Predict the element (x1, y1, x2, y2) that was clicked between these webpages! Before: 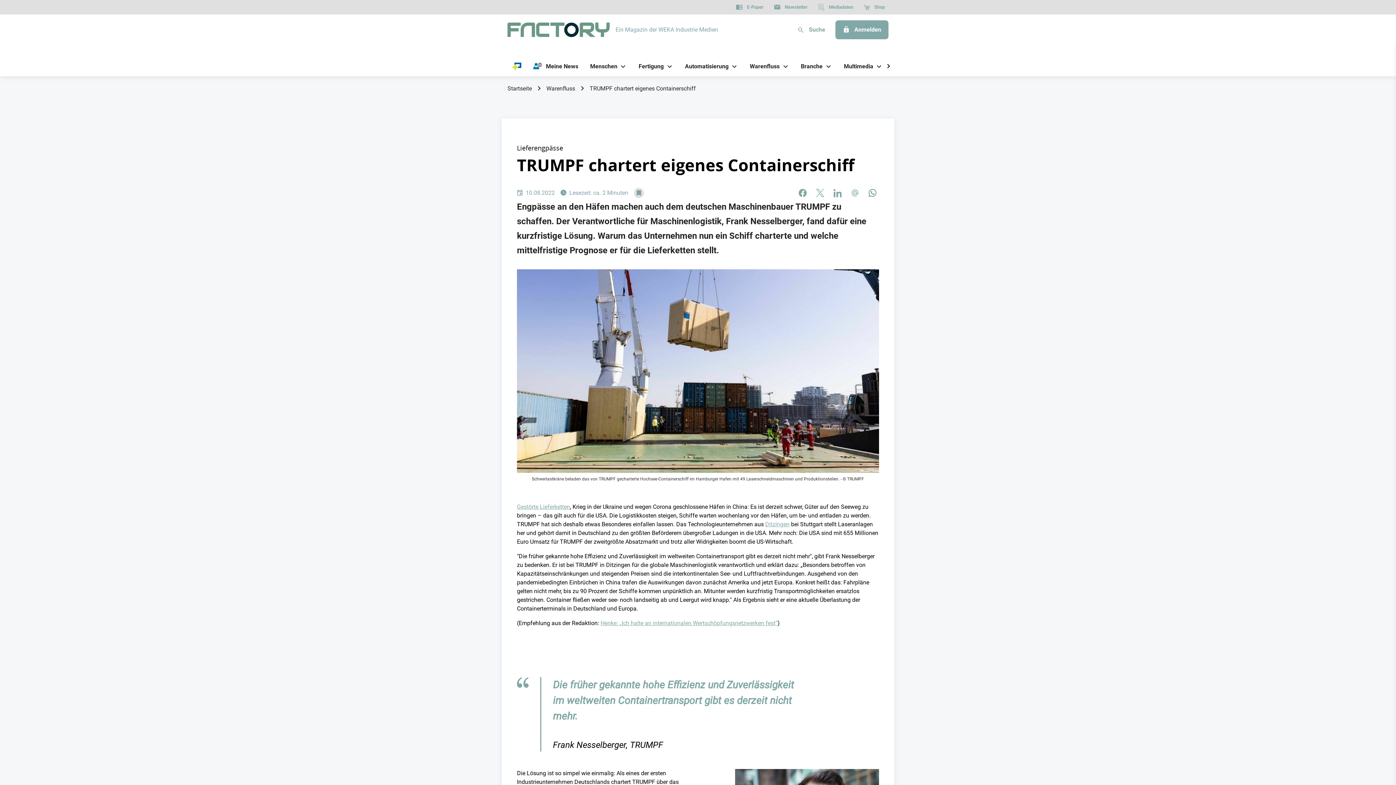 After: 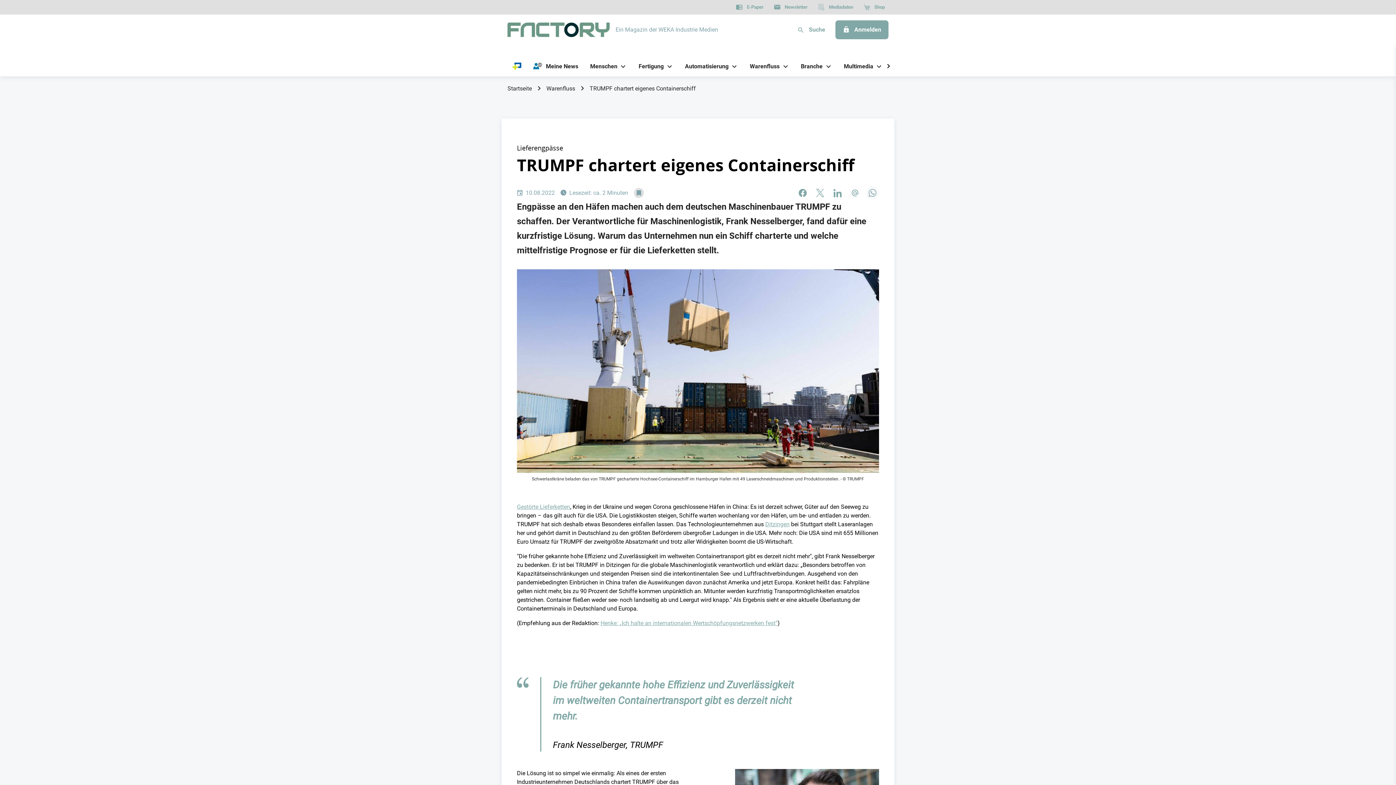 Action: bbox: (866, 186, 879, 199)